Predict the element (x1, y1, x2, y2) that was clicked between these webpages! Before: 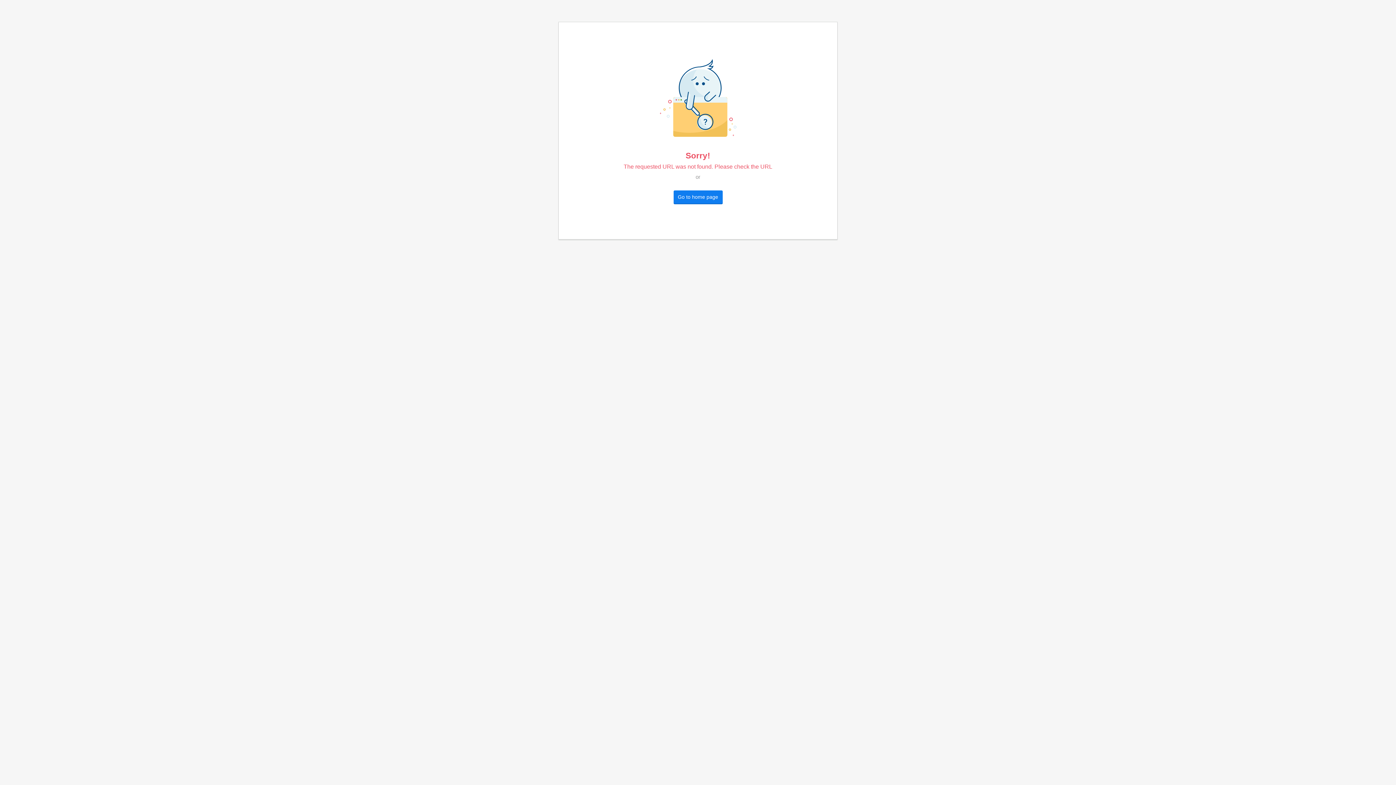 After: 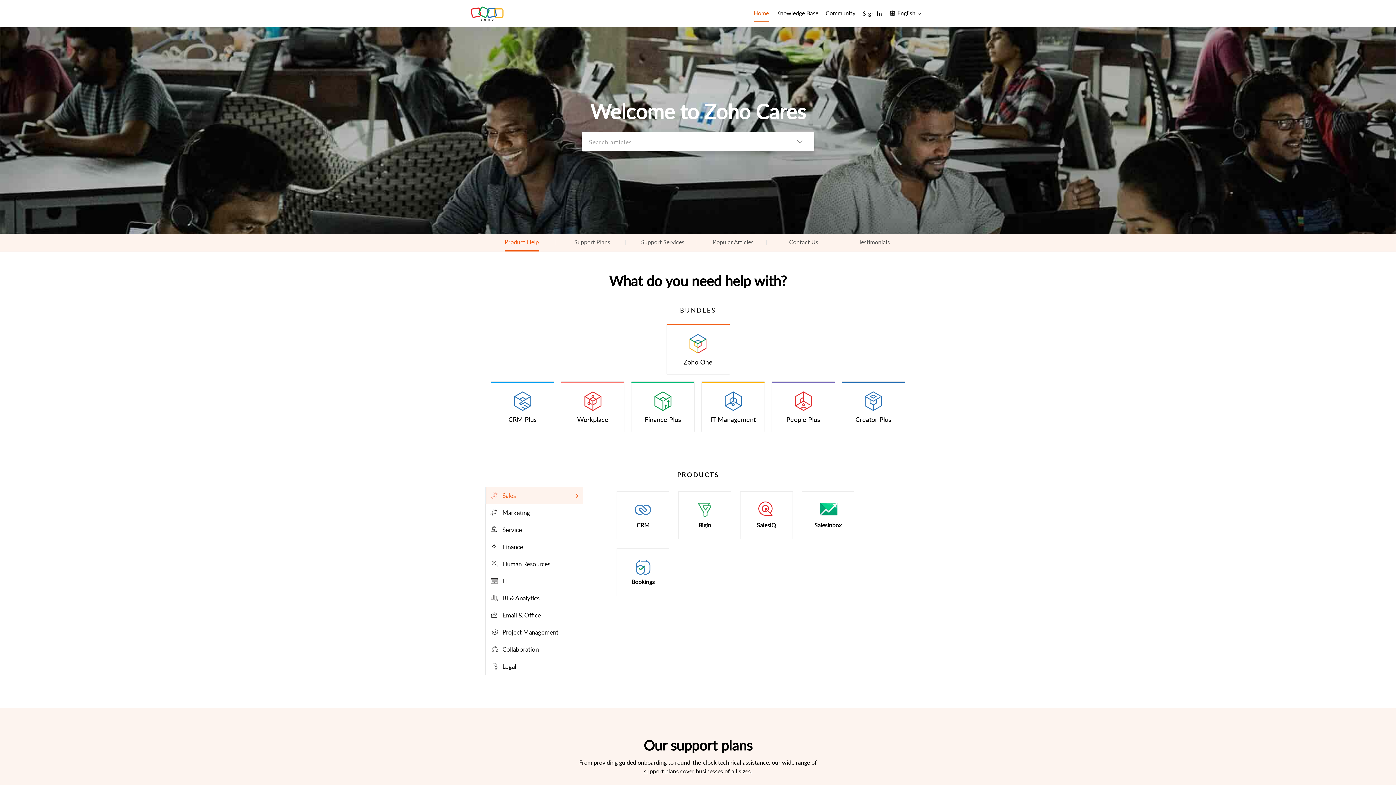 Action: label: Go to home page bbox: (673, 190, 722, 203)